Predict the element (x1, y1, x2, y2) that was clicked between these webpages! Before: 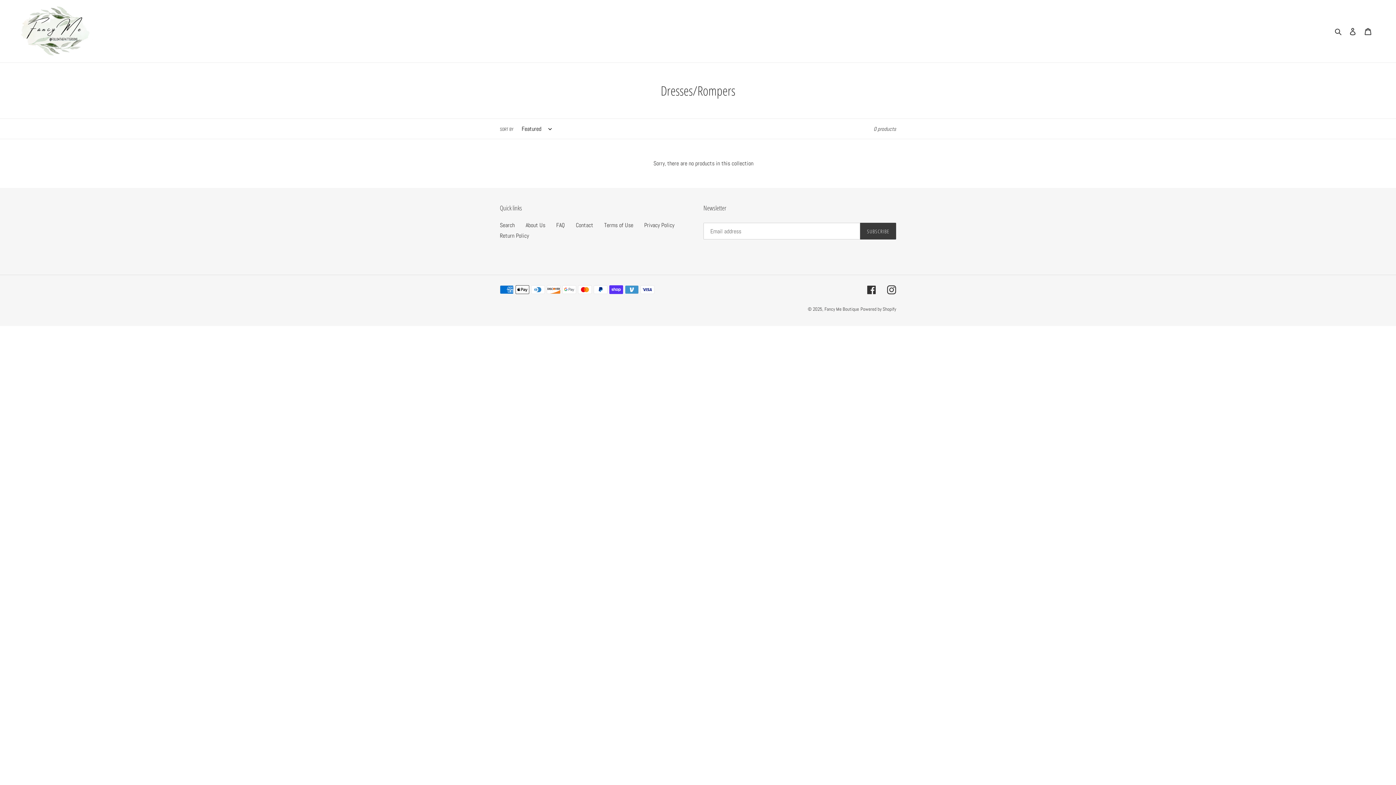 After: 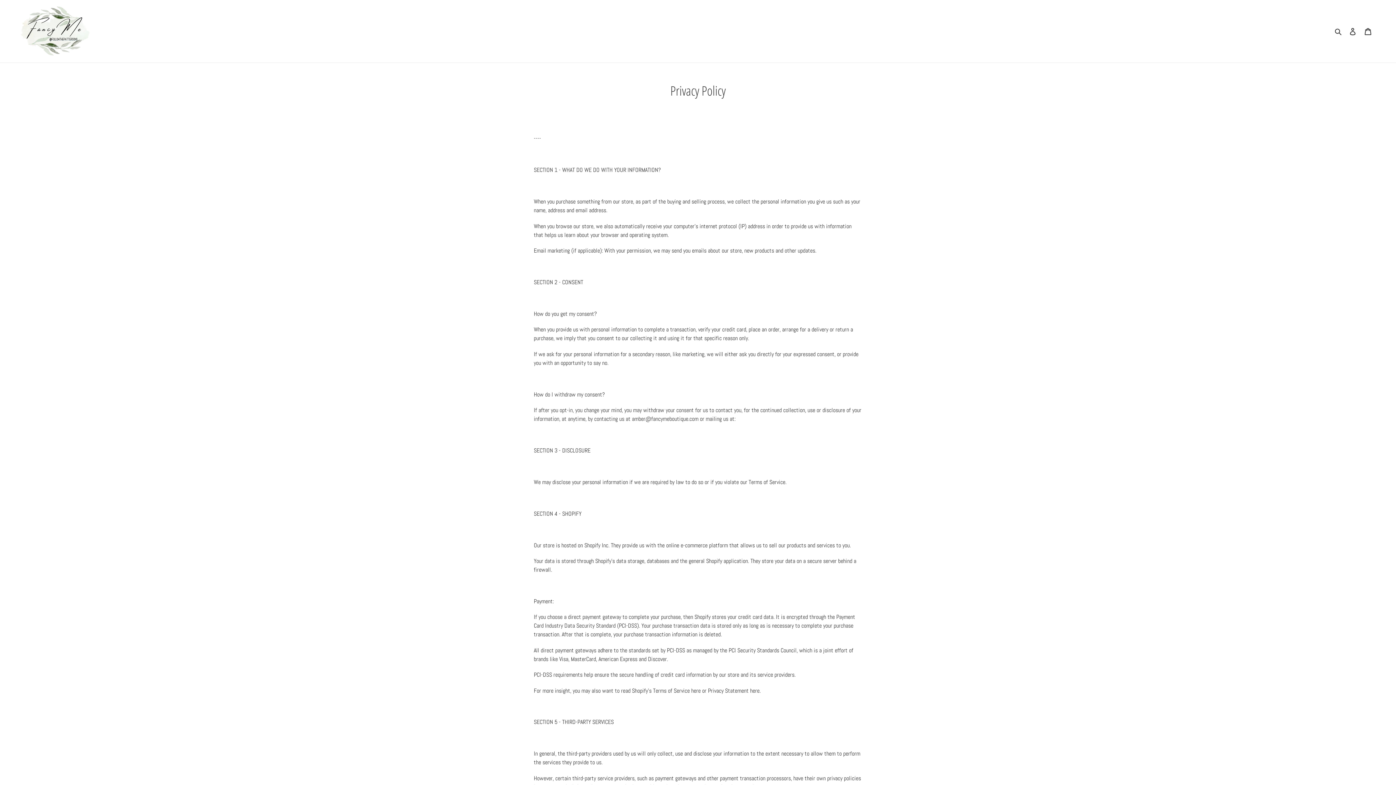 Action: label: Privacy Policy bbox: (644, 221, 674, 229)